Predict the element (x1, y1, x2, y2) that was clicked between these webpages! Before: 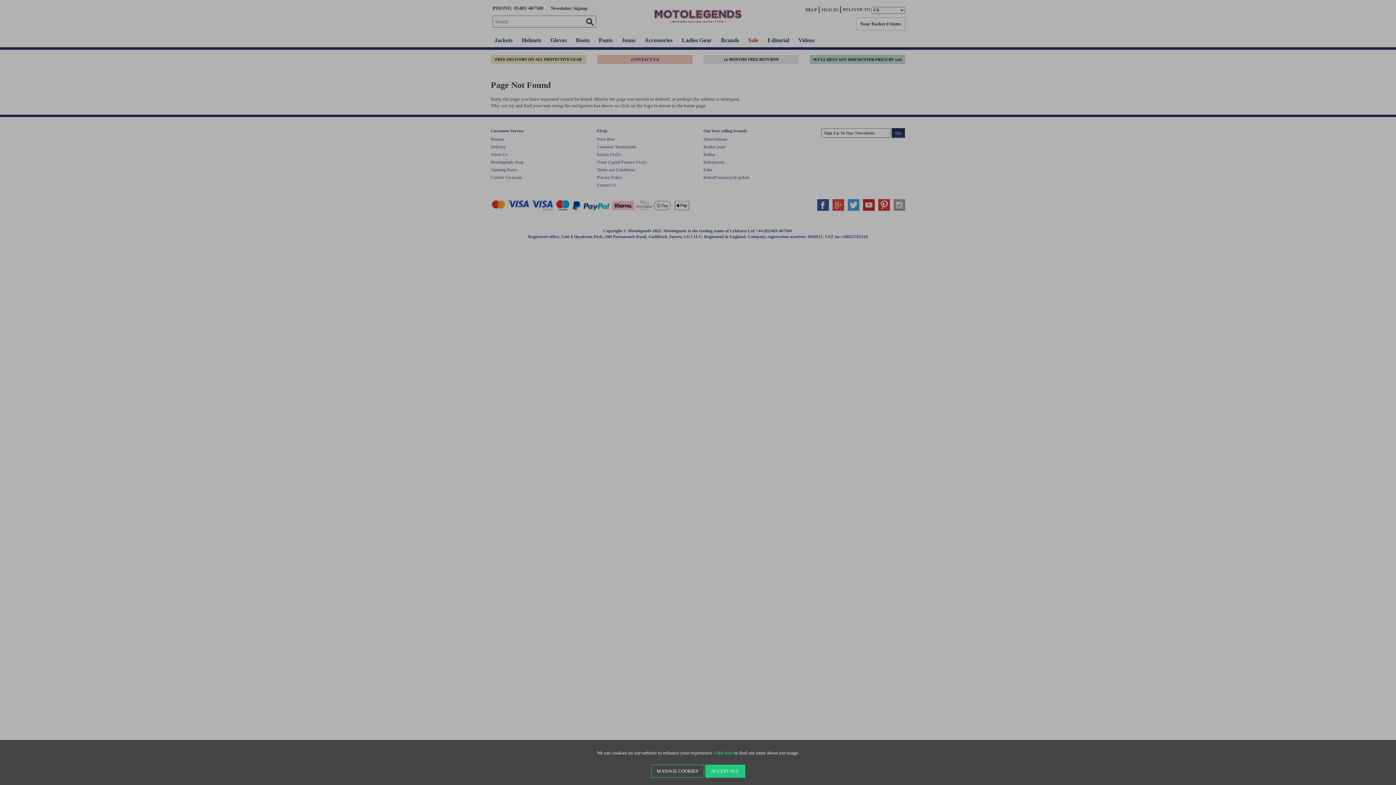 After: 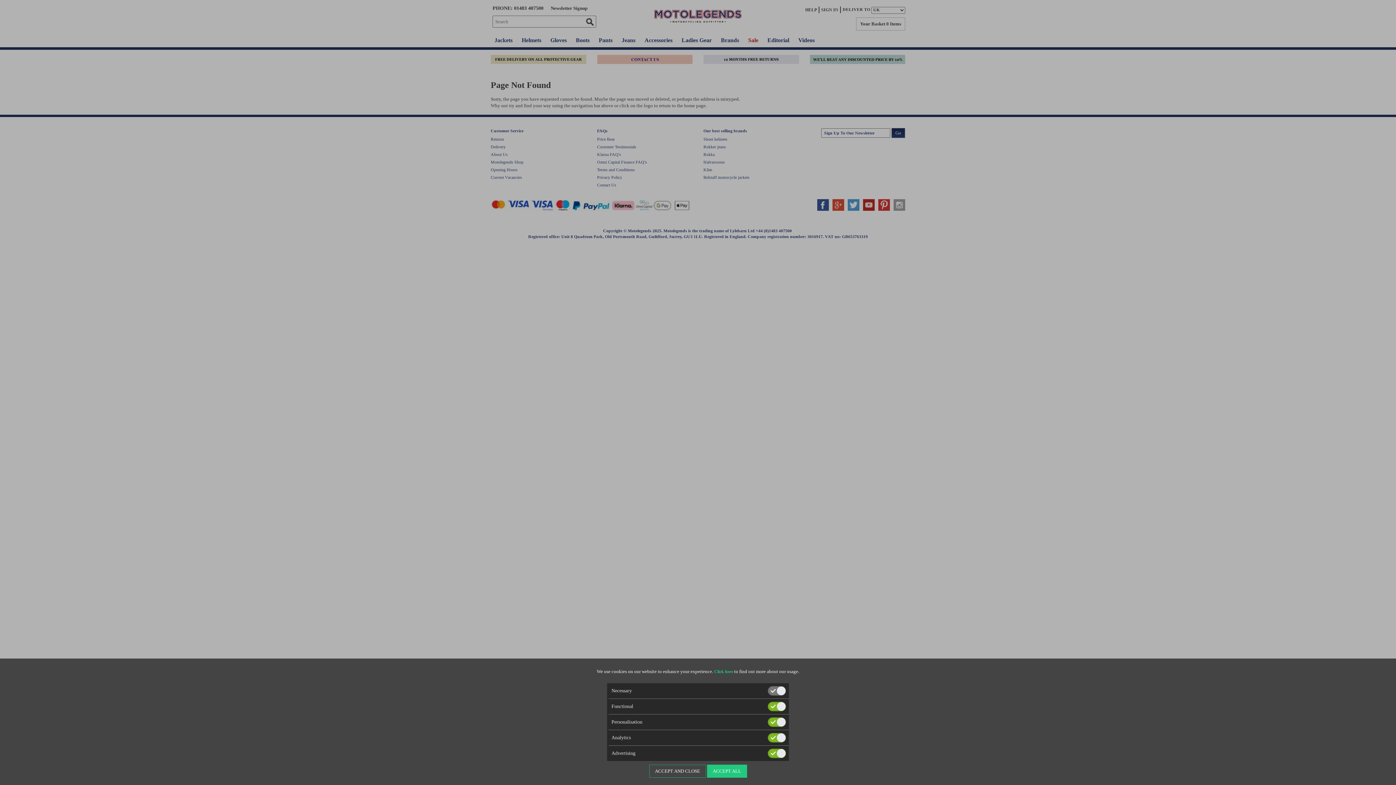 Action: label: MANAGE COOKIES bbox: (651, 765, 704, 778)